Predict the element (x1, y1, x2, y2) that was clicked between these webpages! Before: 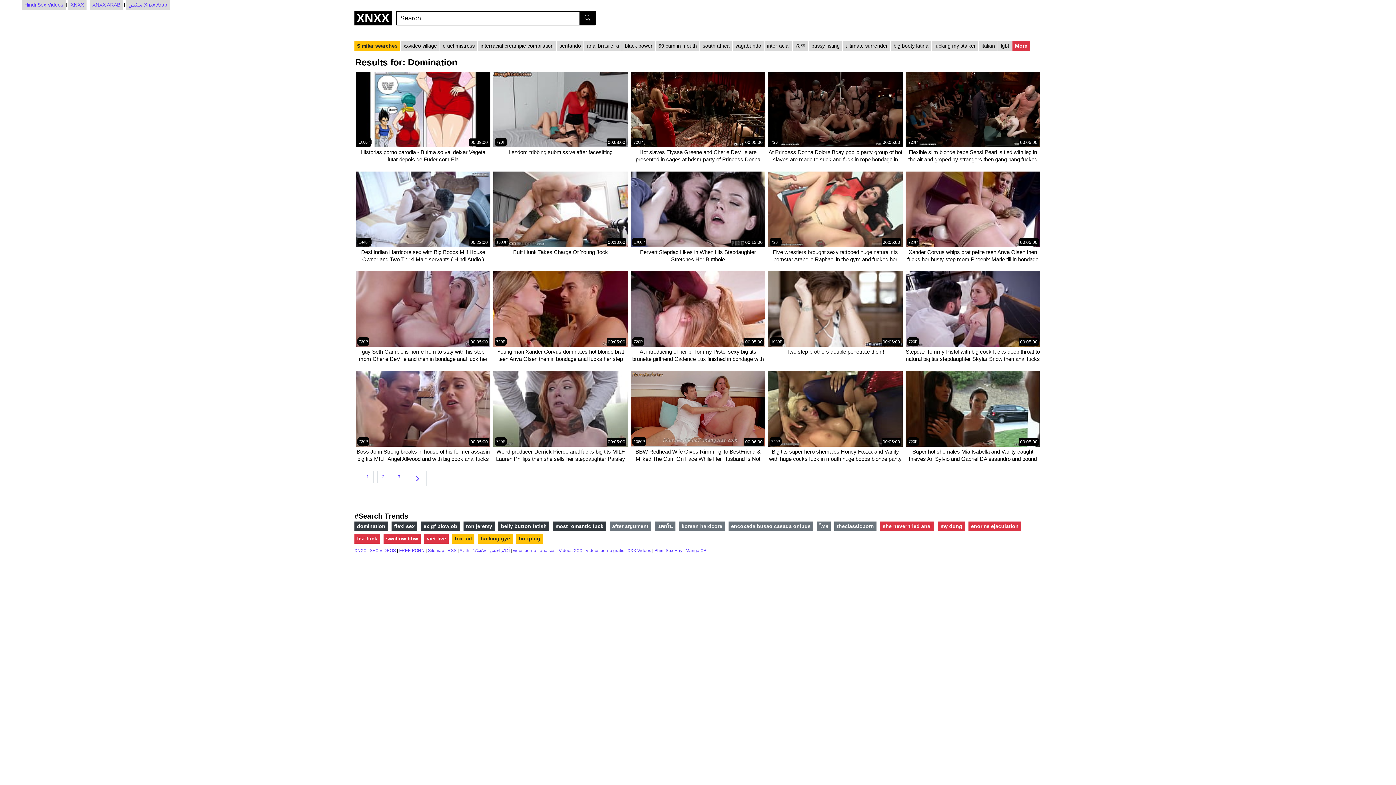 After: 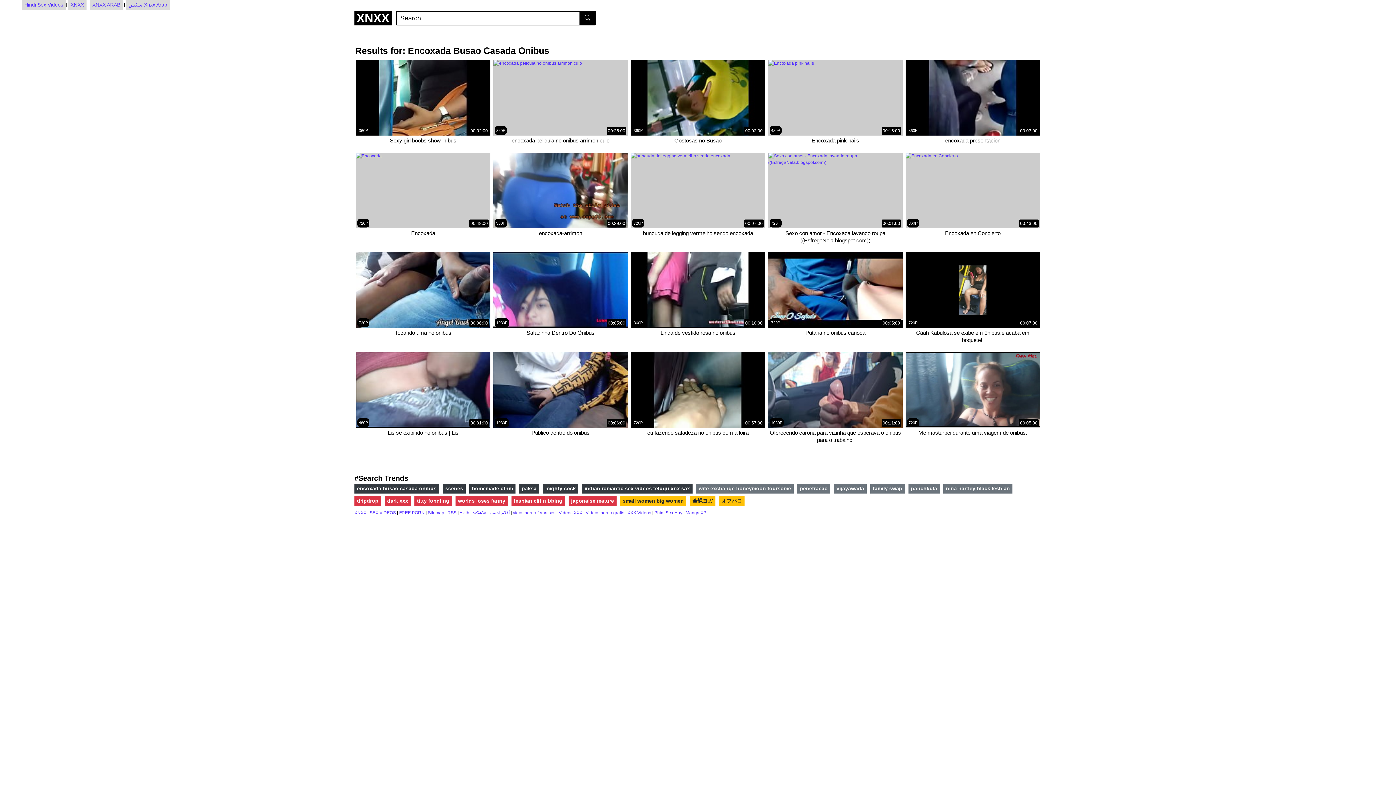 Action: label: encoxada busao casada onibus bbox: (728, 521, 813, 531)